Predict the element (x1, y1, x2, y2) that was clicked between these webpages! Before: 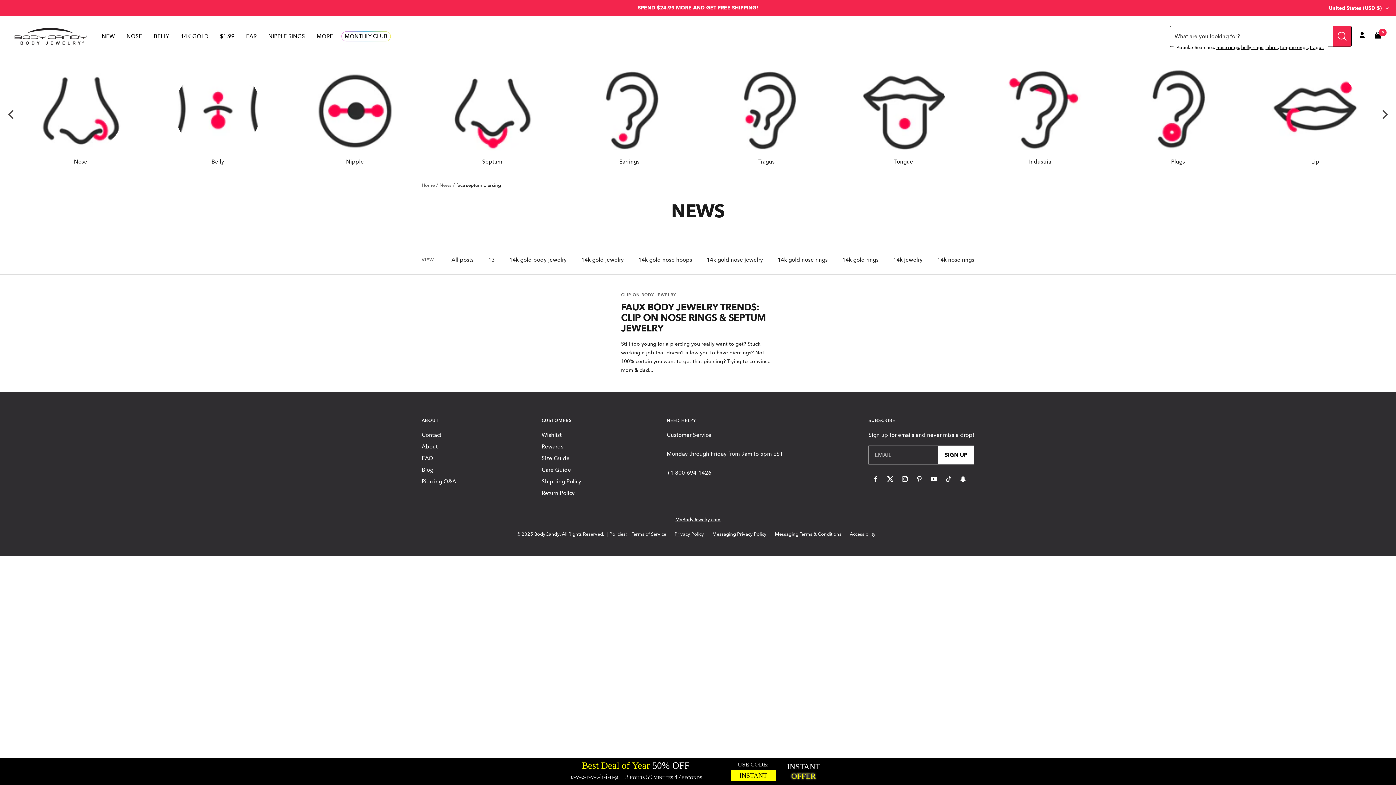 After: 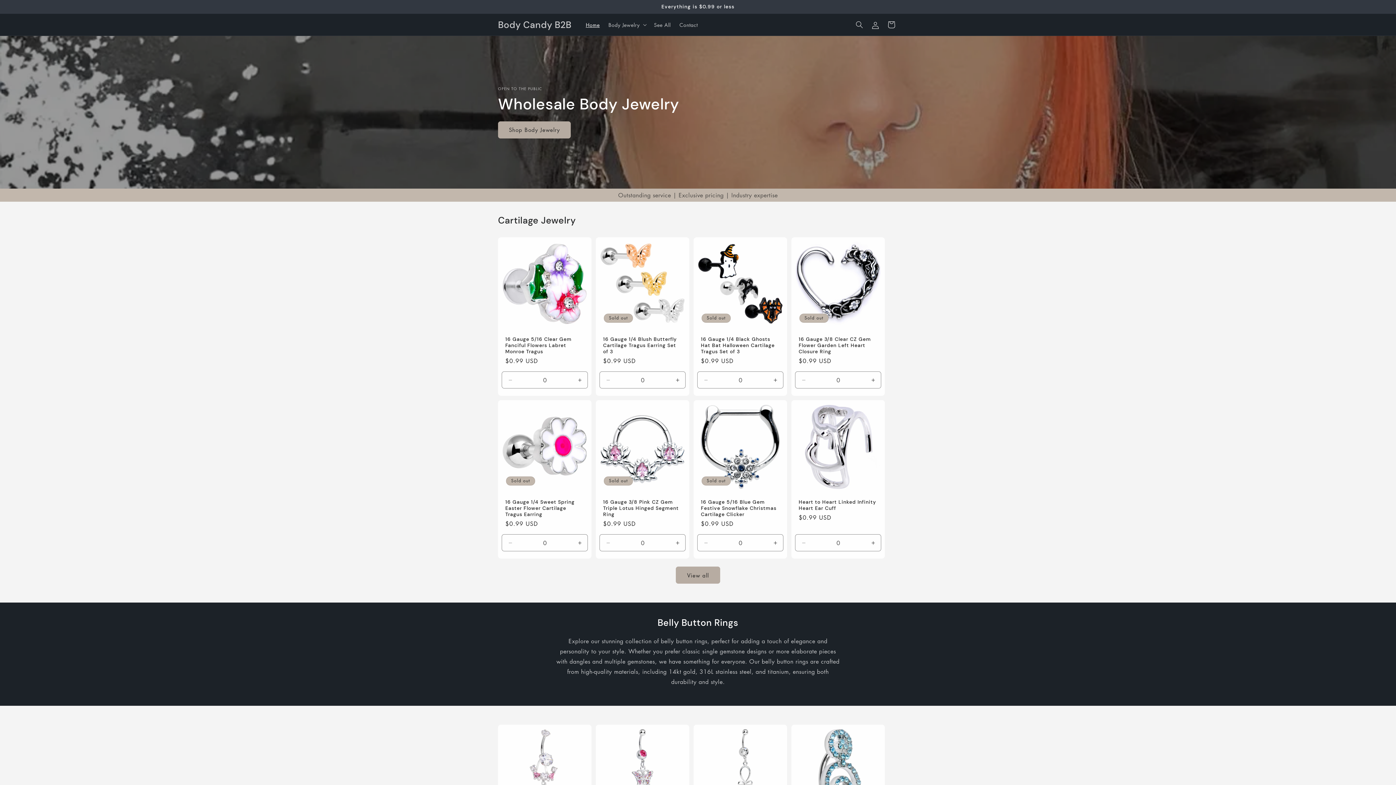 Action: bbox: (675, 517, 720, 522) label: MyBodyJewelry.com